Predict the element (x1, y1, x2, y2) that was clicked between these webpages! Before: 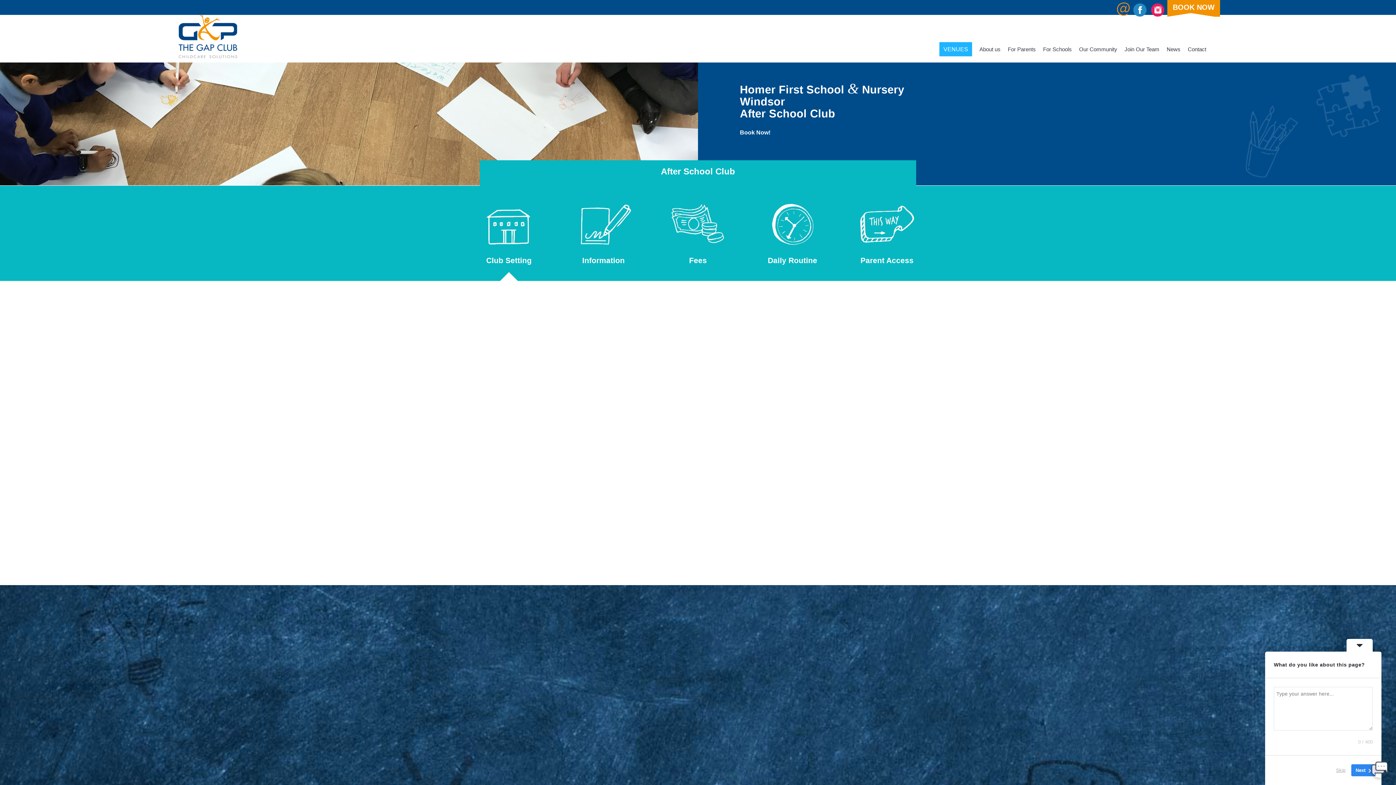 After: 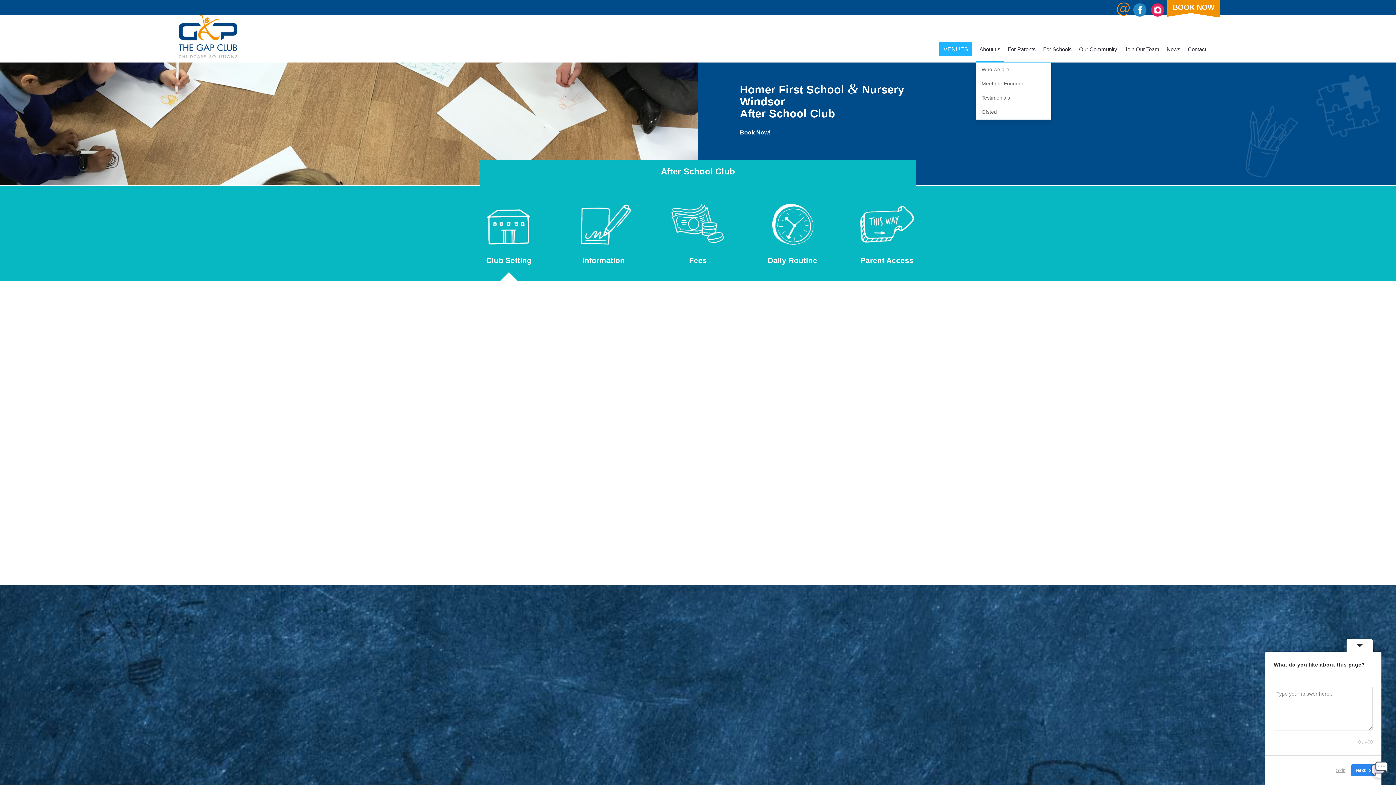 Action: bbox: (976, 14, 1004, 62) label: About us